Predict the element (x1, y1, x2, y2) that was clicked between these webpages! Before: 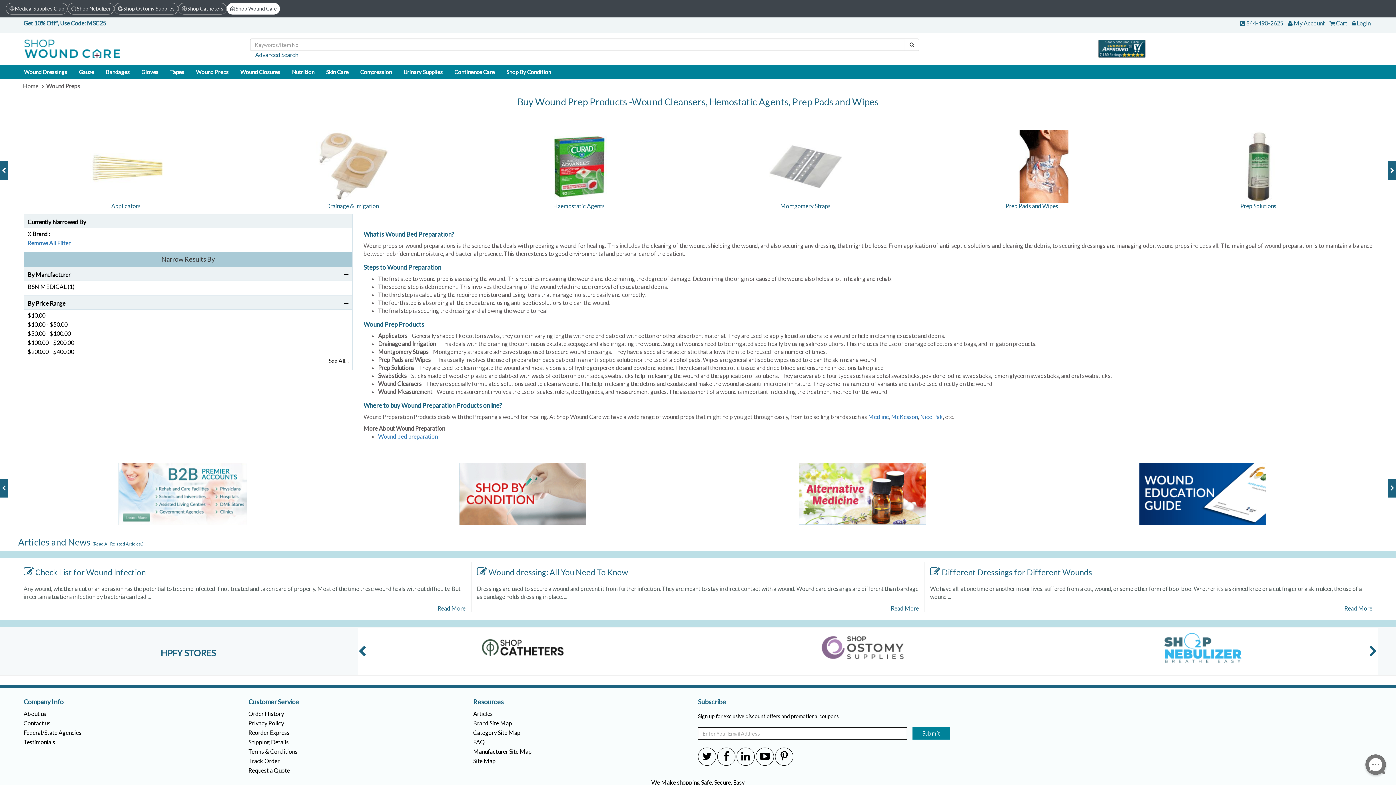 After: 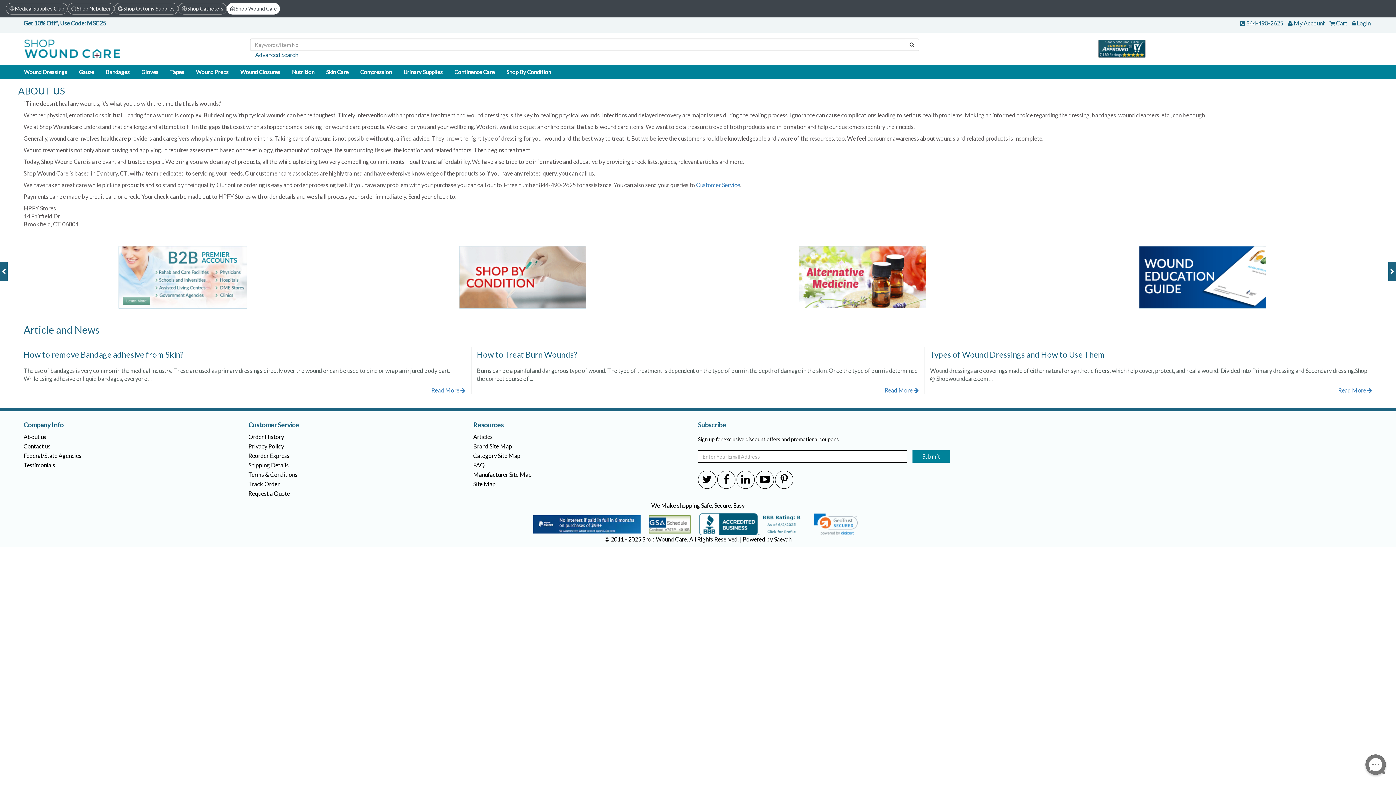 Action: bbox: (23, 710, 46, 717) label: About us